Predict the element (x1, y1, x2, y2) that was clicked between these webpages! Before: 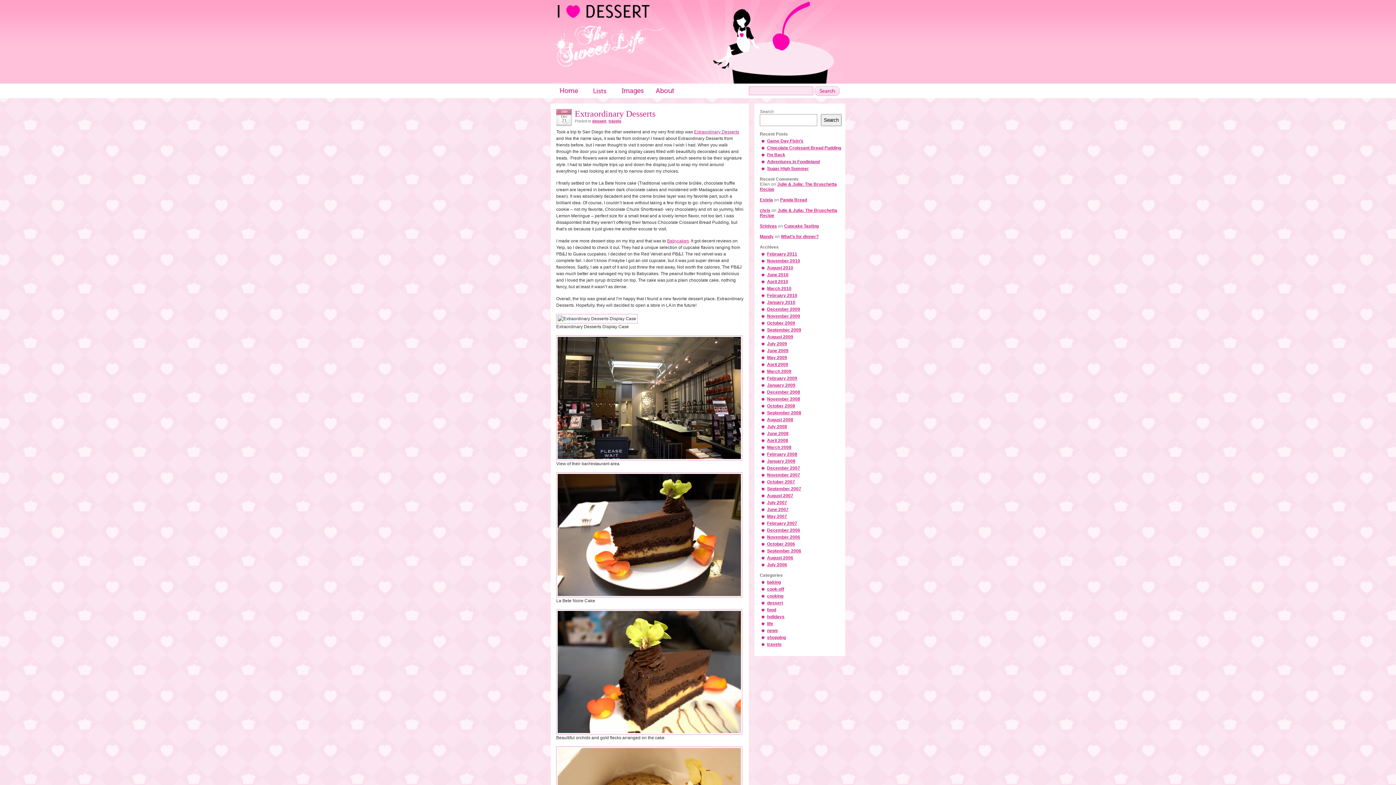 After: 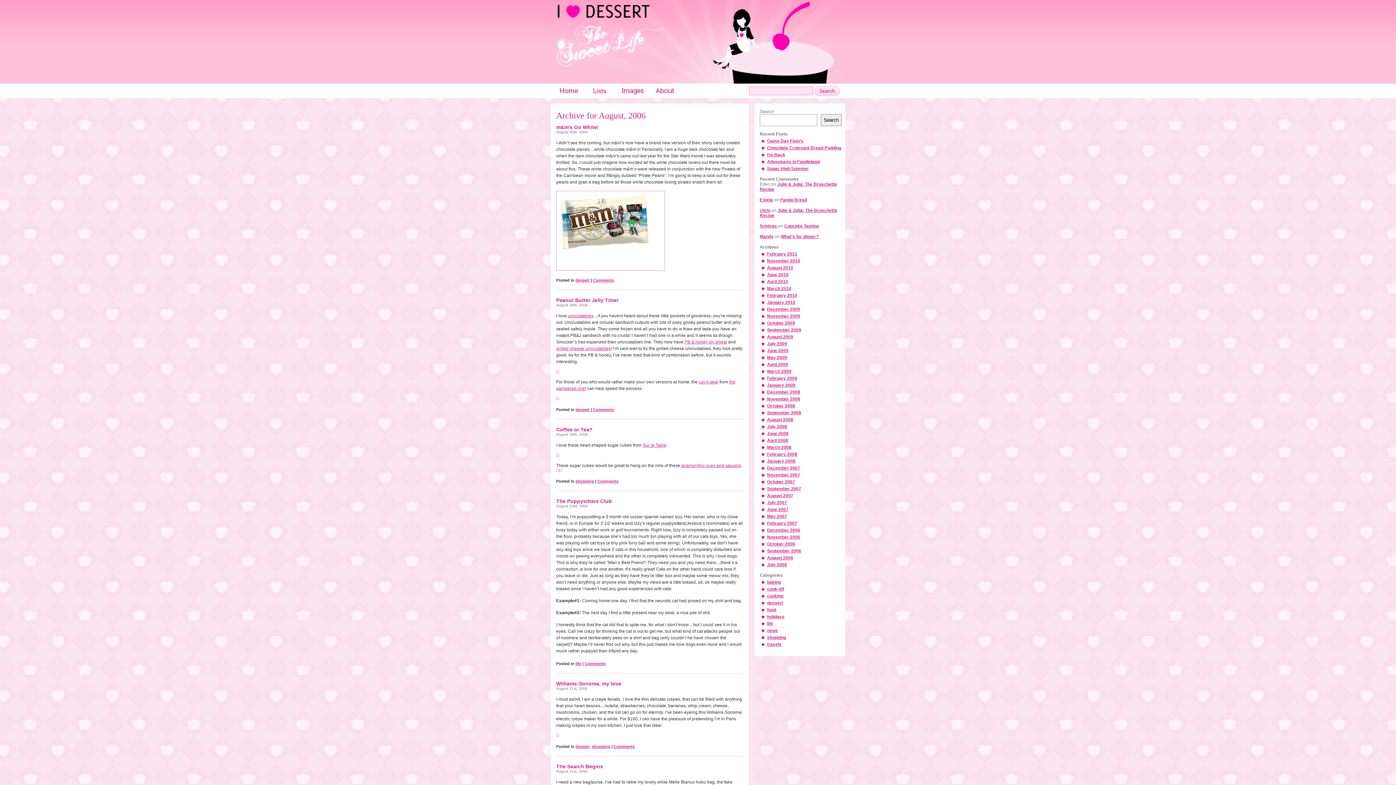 Action: bbox: (767, 555, 793, 560) label: August 2006